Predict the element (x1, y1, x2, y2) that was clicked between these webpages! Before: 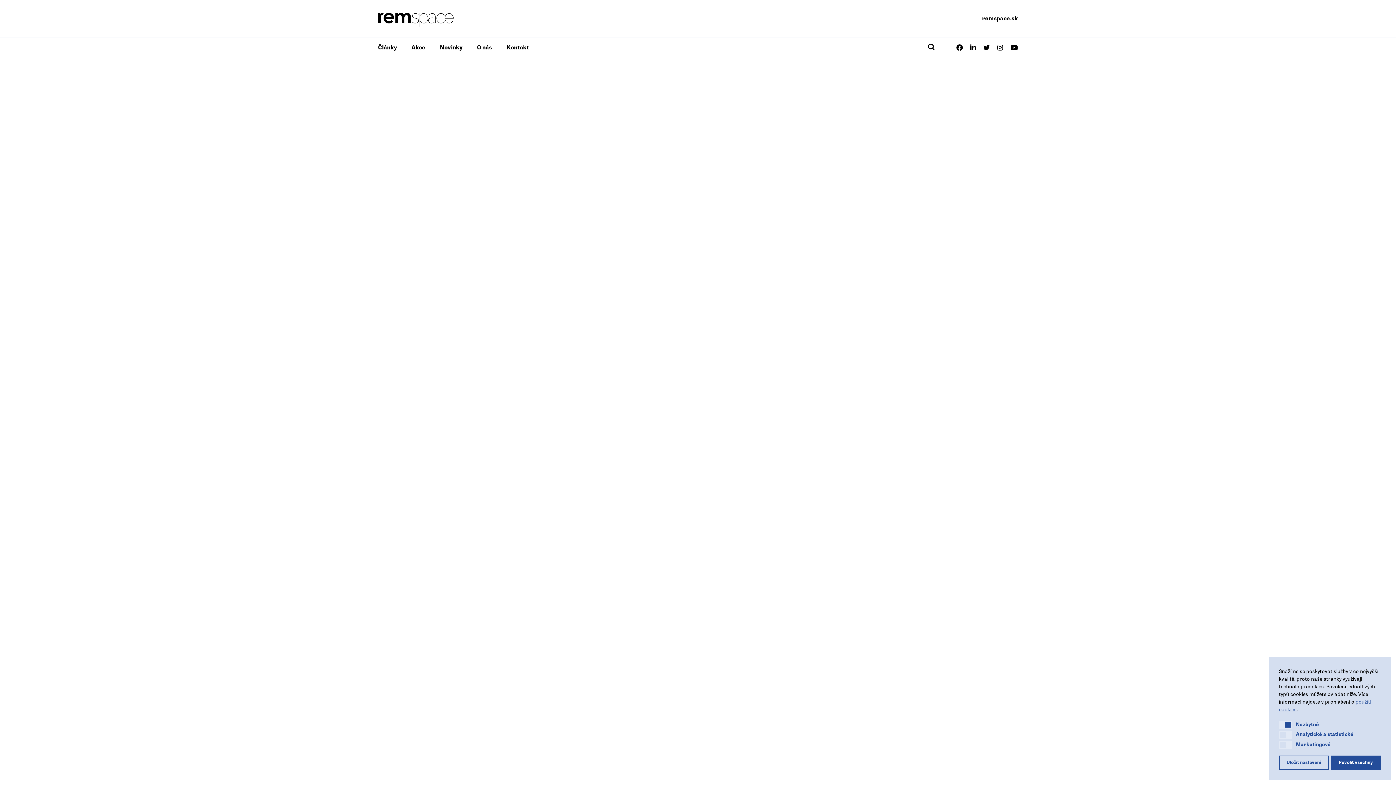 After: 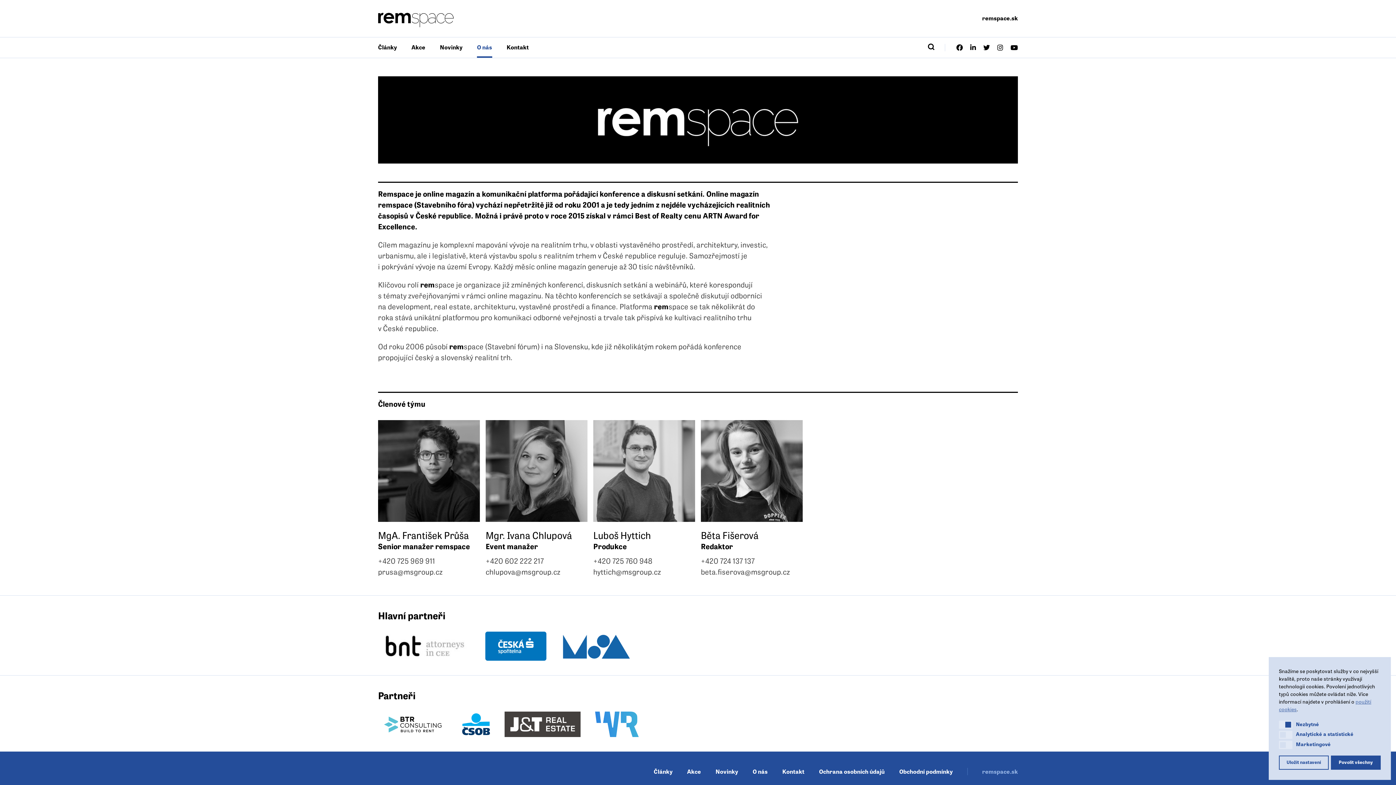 Action: bbox: (477, 37, 492, 57) label: O nás